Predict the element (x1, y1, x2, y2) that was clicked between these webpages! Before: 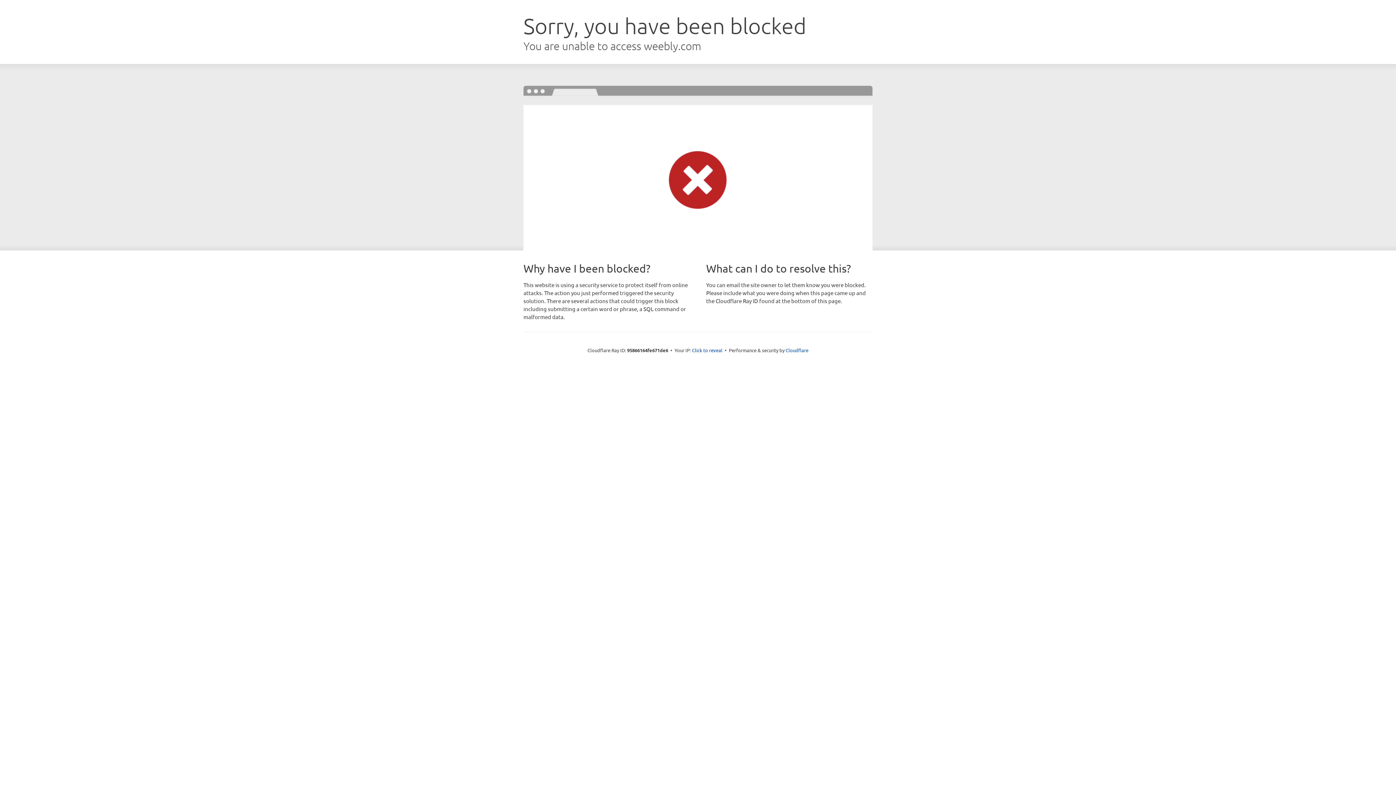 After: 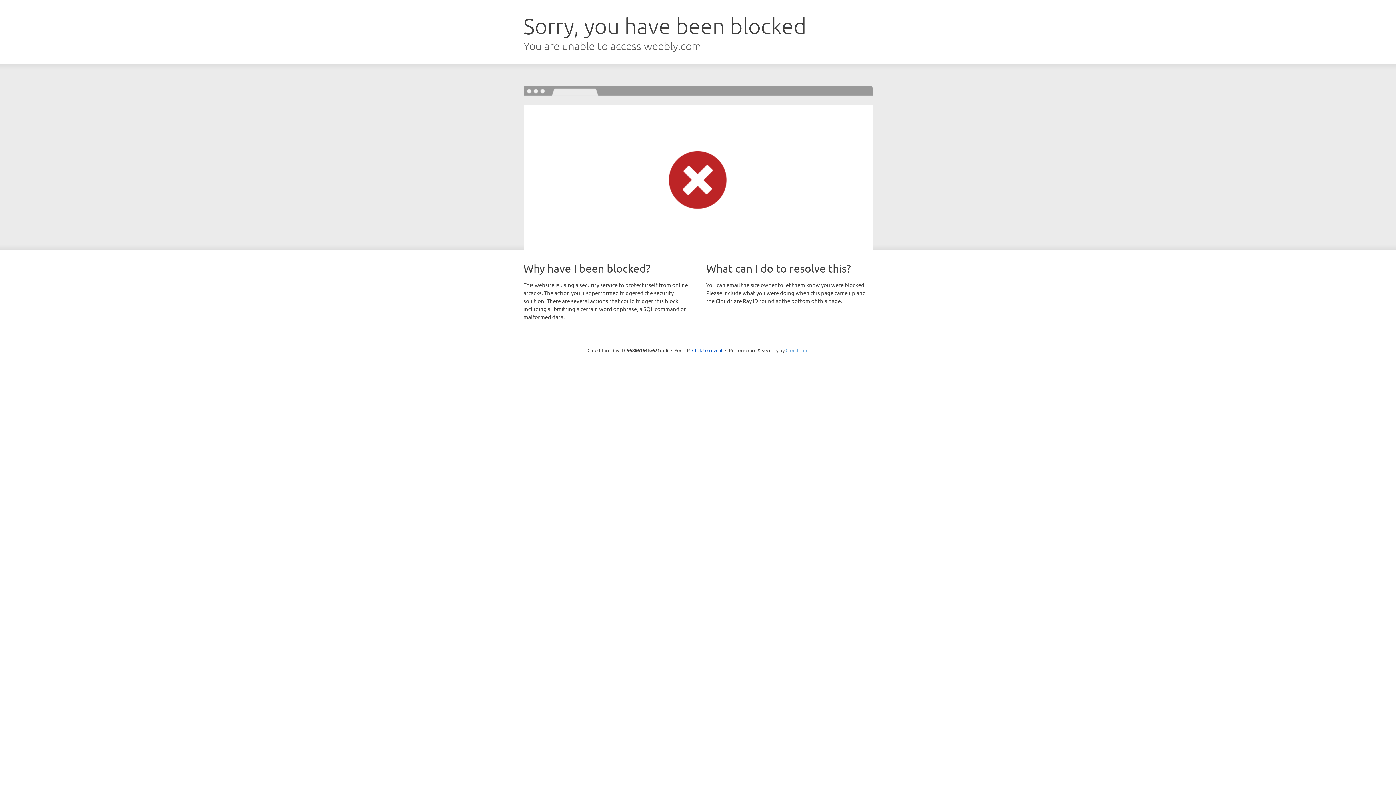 Action: label: Cloudflare bbox: (785, 347, 808, 353)